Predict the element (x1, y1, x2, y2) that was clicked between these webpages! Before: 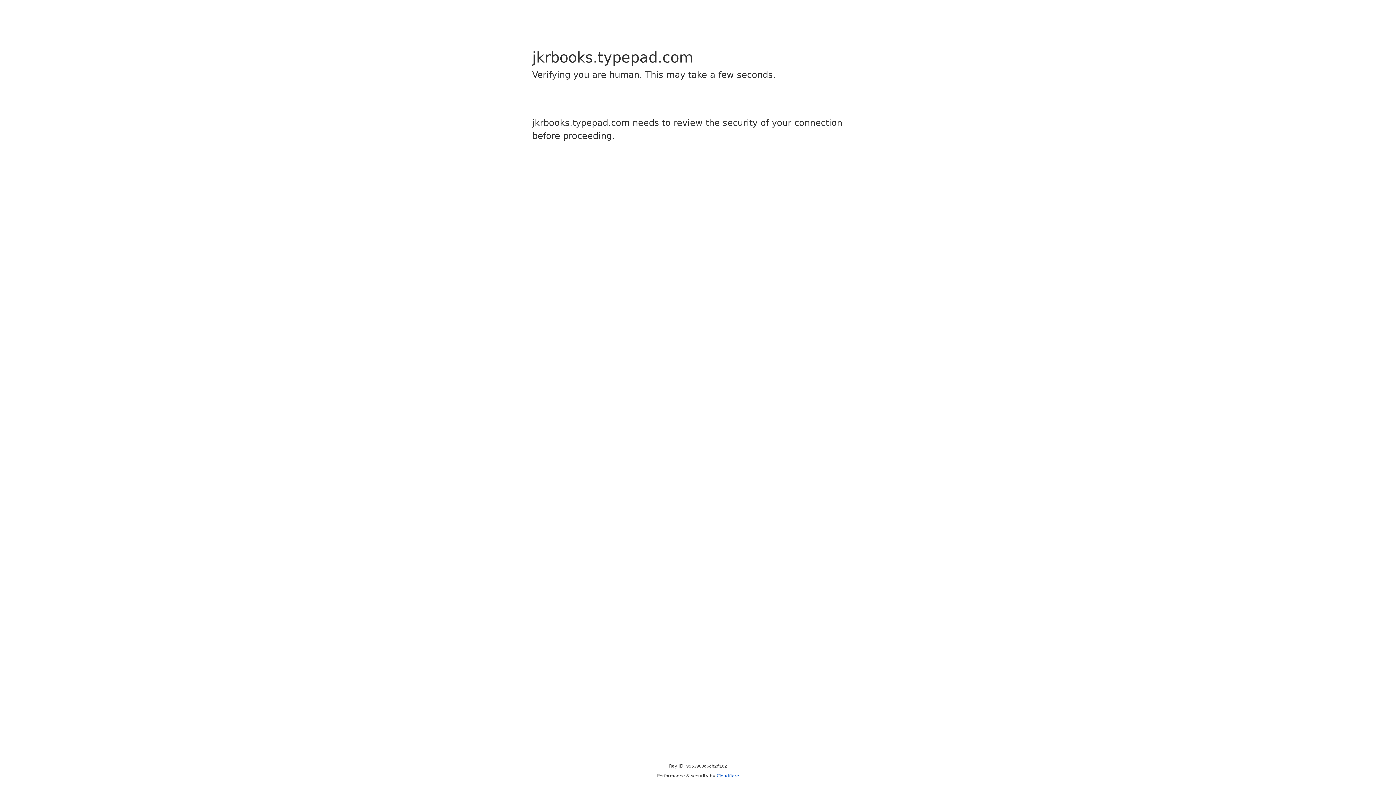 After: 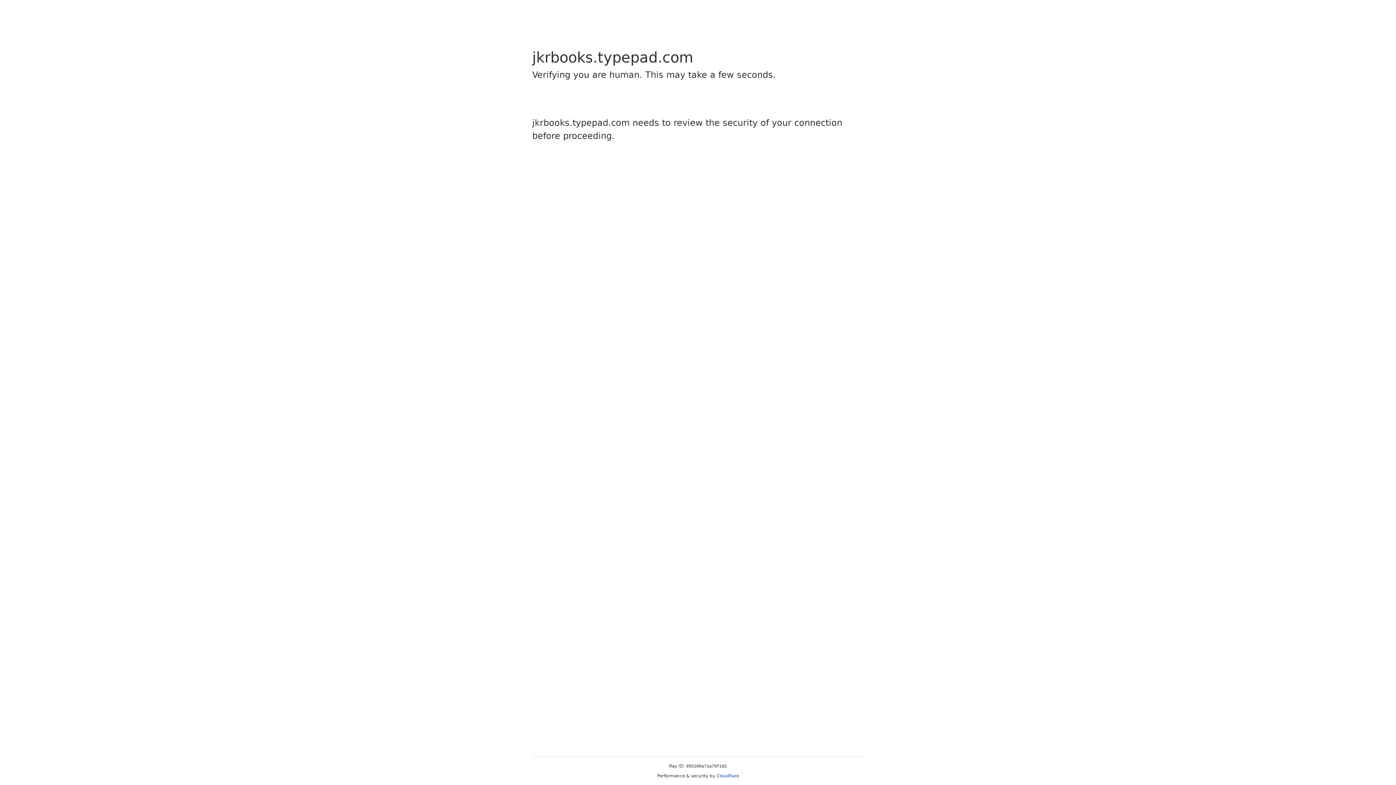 Action: label: Cloudflare bbox: (716, 773, 739, 778)